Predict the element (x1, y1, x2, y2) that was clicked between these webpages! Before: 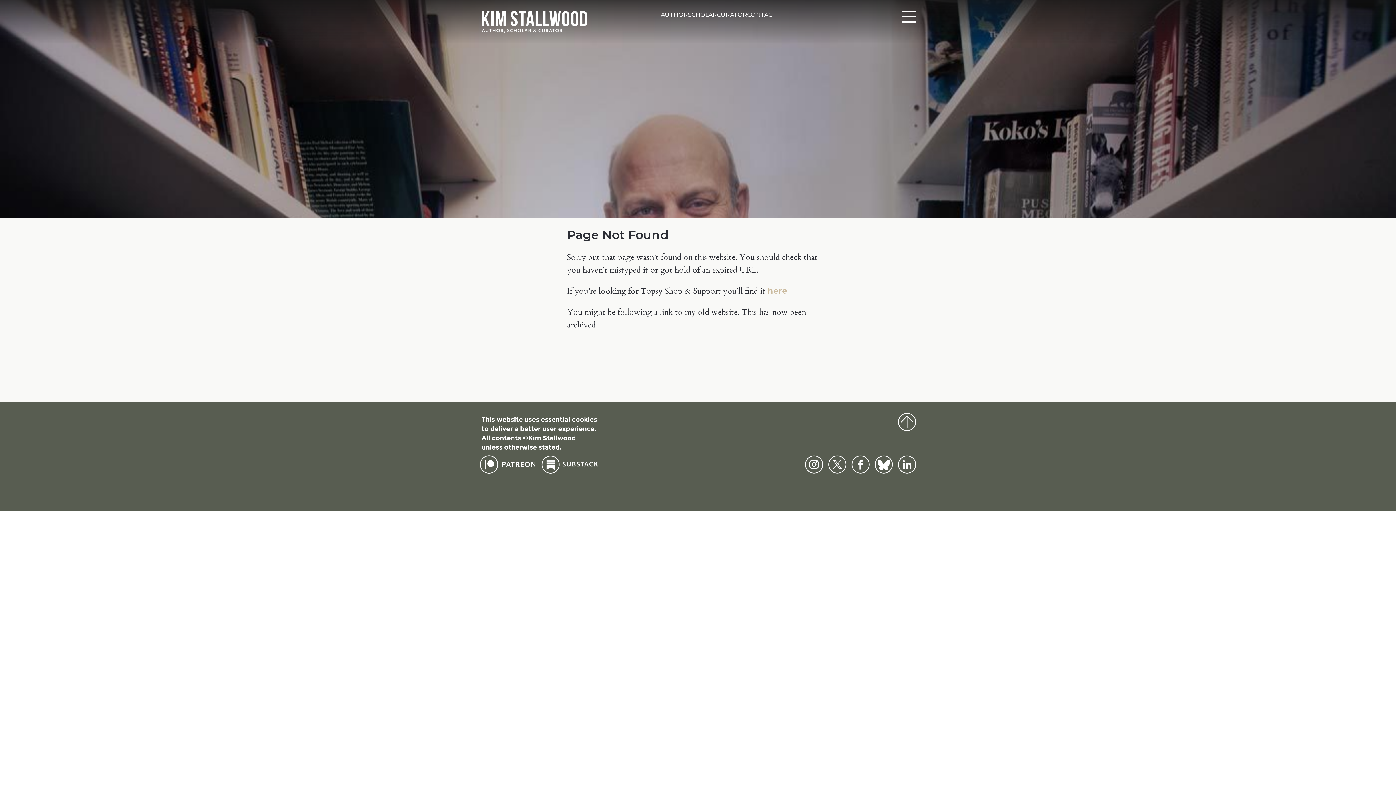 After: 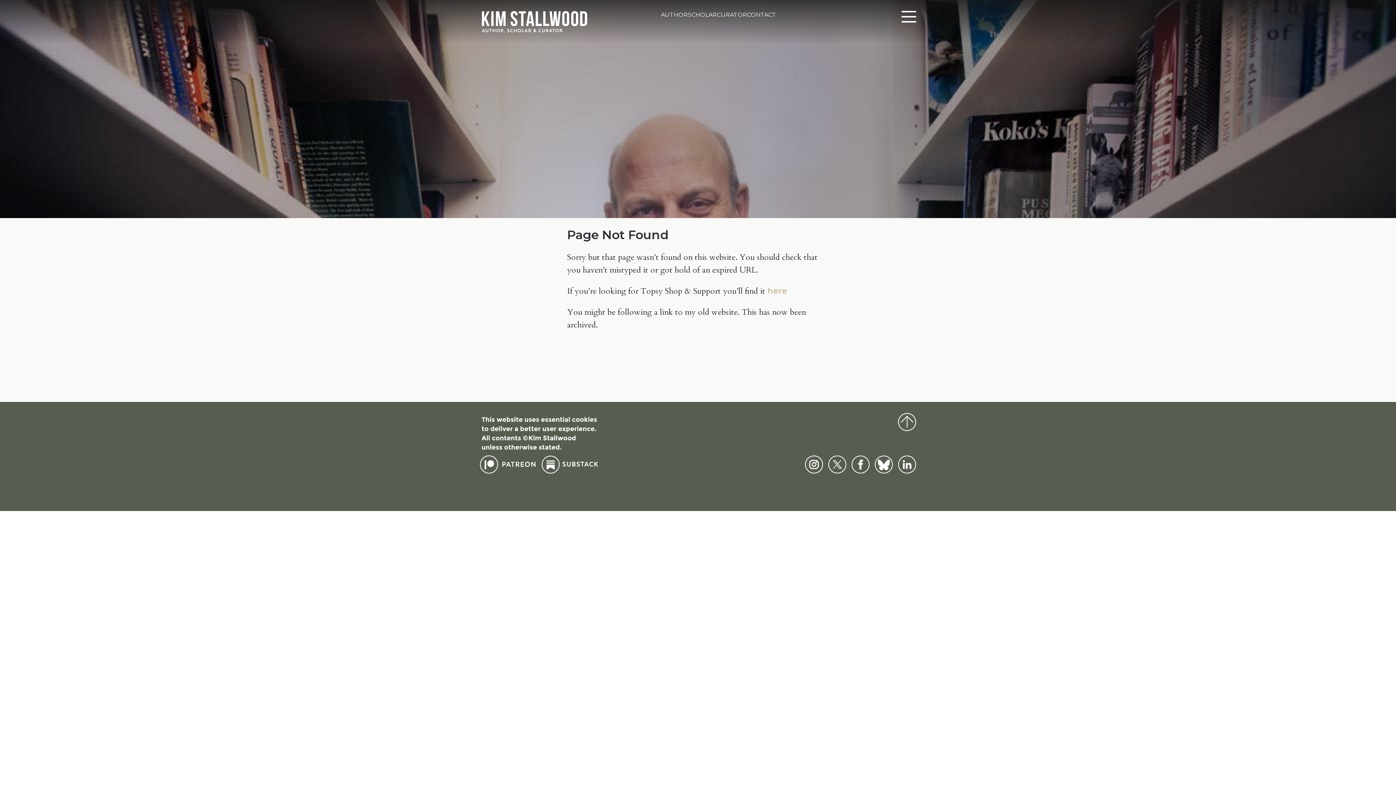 Action: bbox: (851, 468, 869, 476)